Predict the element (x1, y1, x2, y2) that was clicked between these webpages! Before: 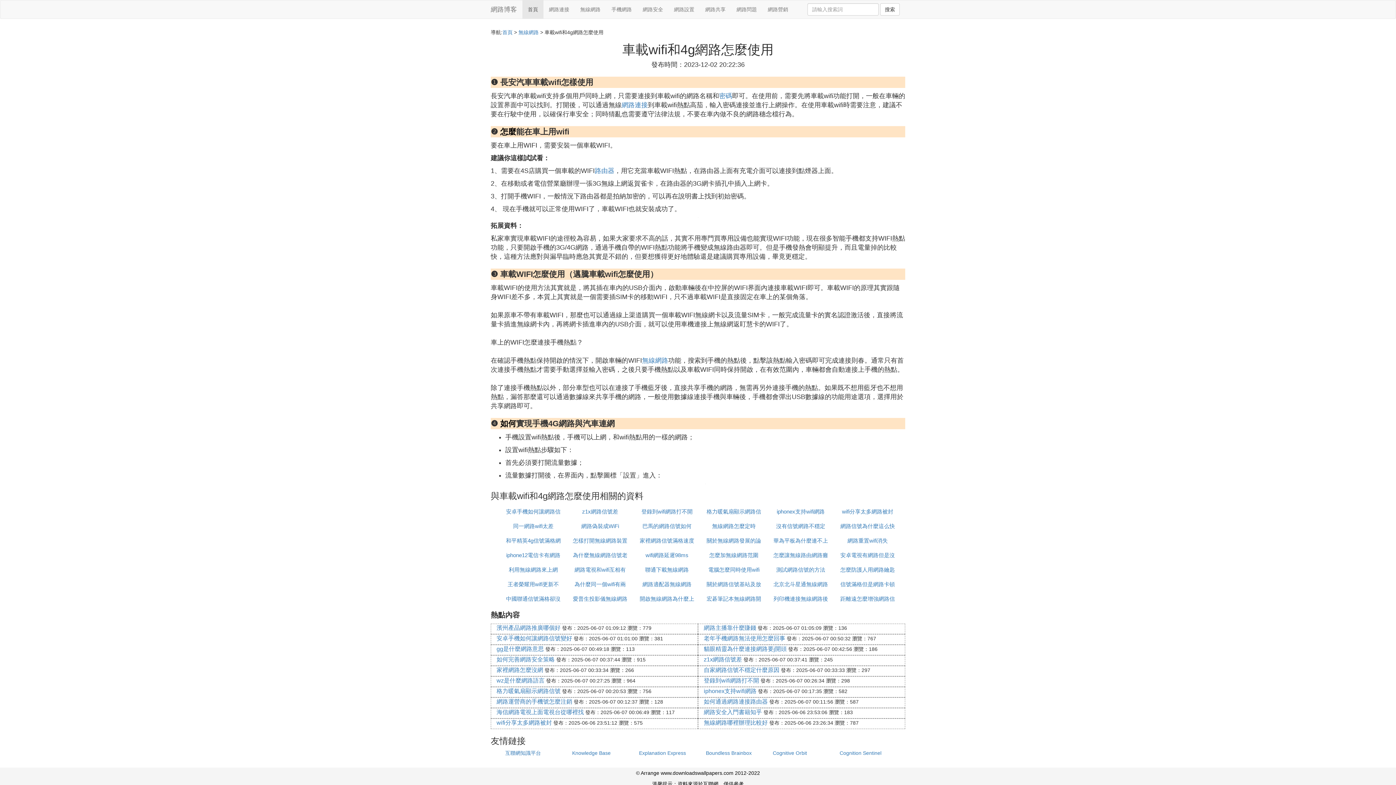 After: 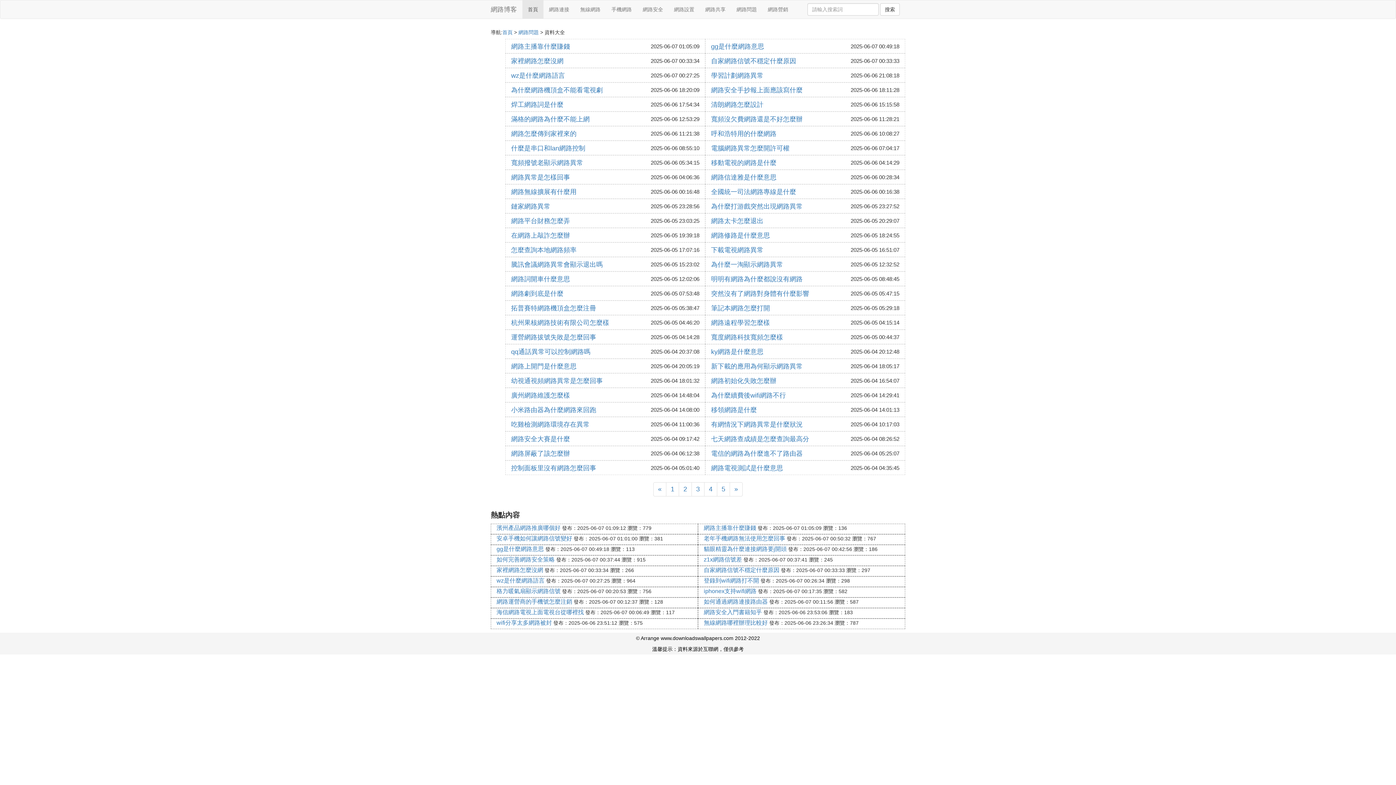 Action: label: 網路問題 bbox: (731, 0, 762, 18)